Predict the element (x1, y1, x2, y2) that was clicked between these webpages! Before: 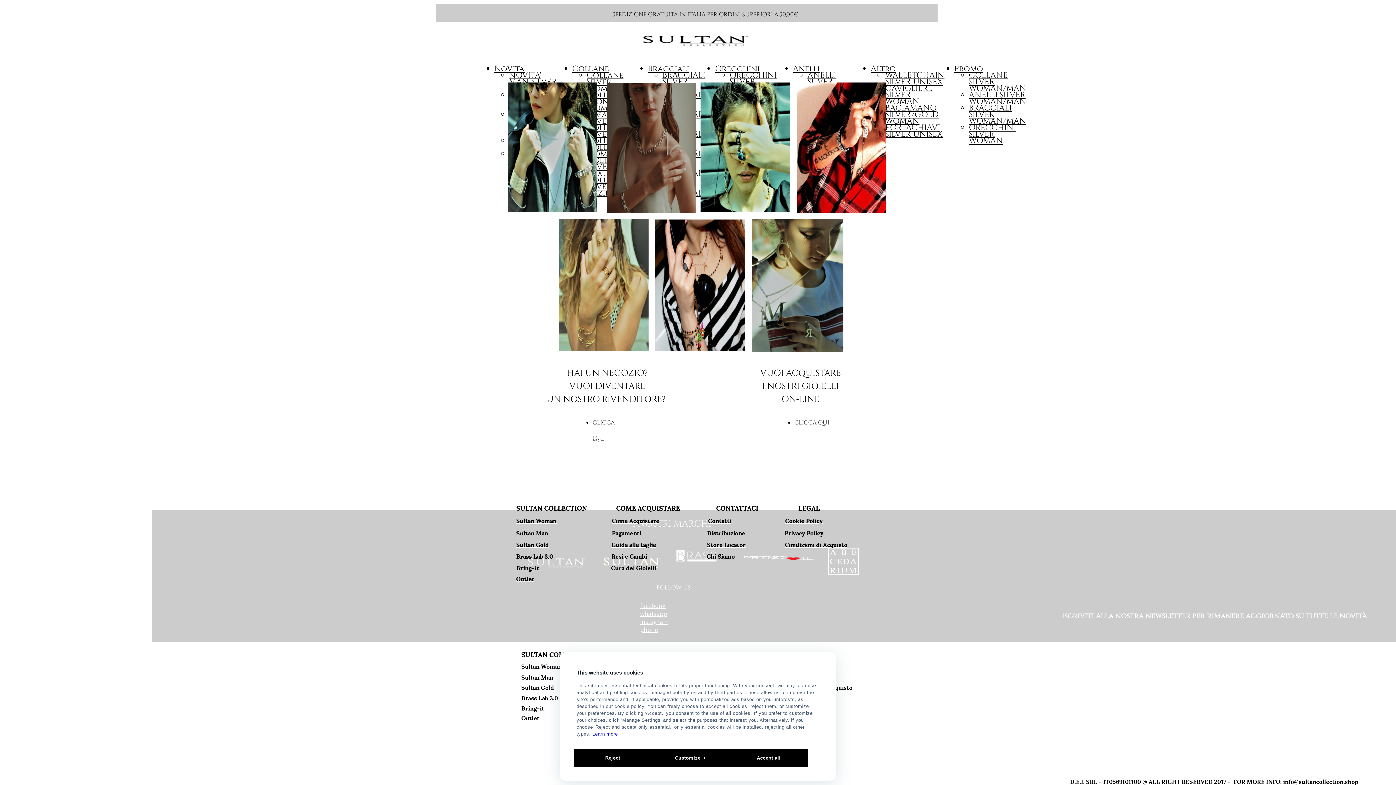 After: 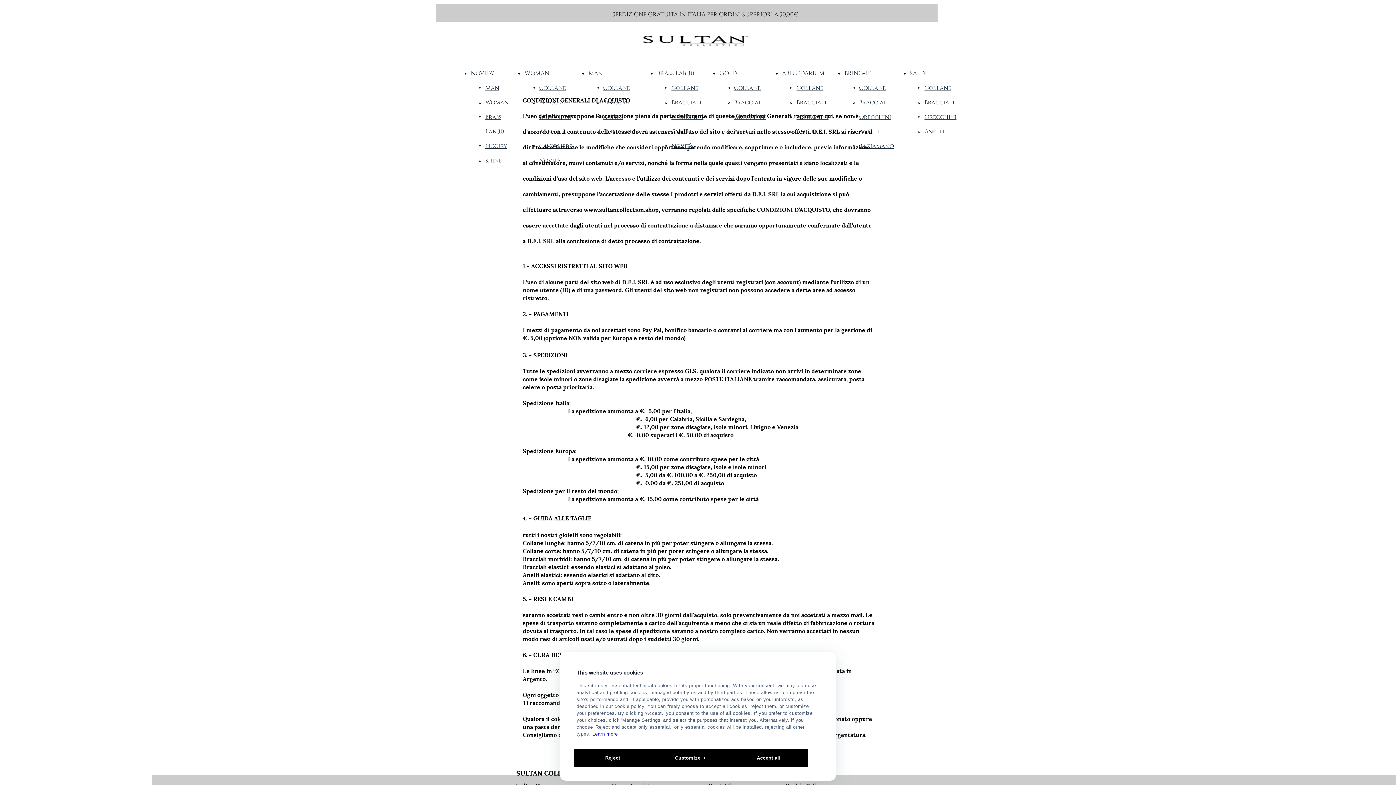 Action: label: Pagamenti bbox: (612, 529, 641, 537)